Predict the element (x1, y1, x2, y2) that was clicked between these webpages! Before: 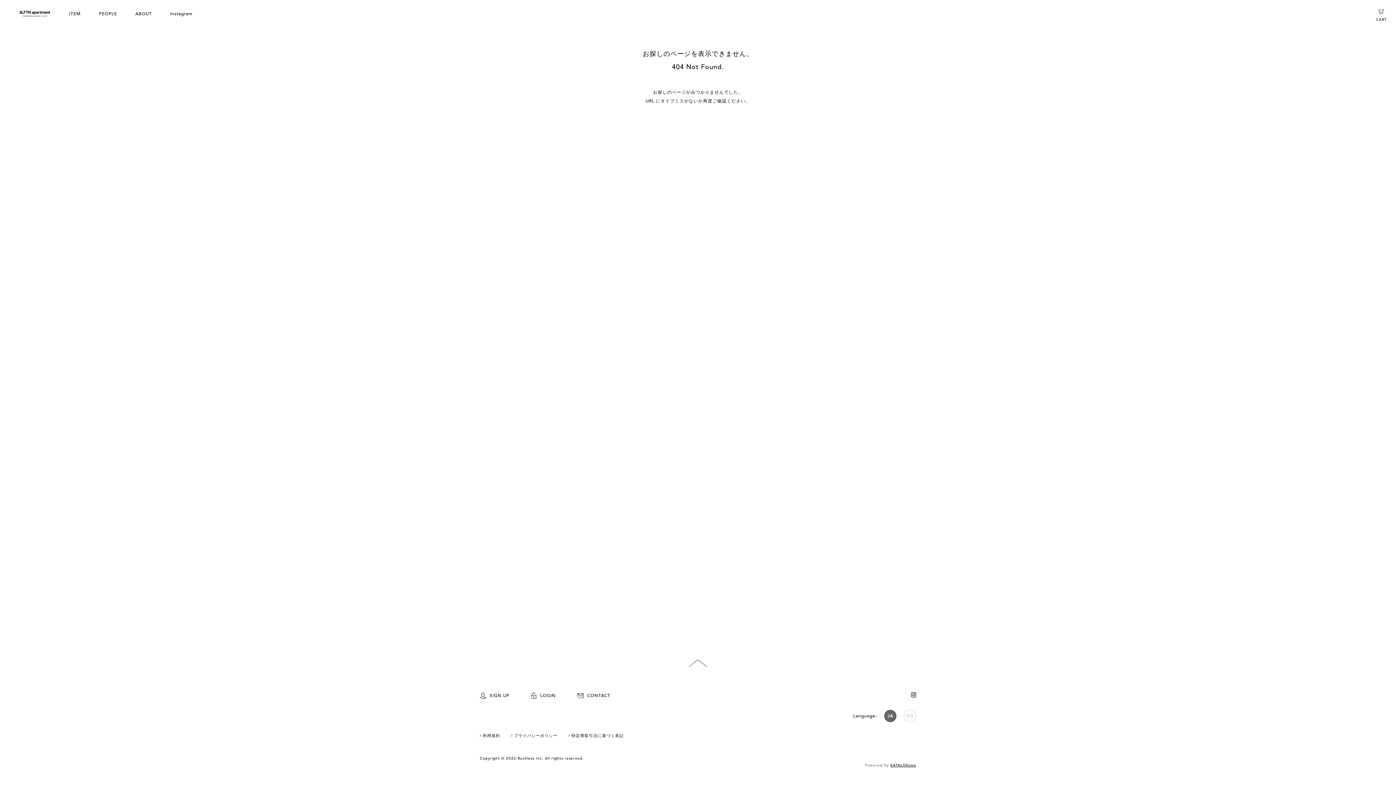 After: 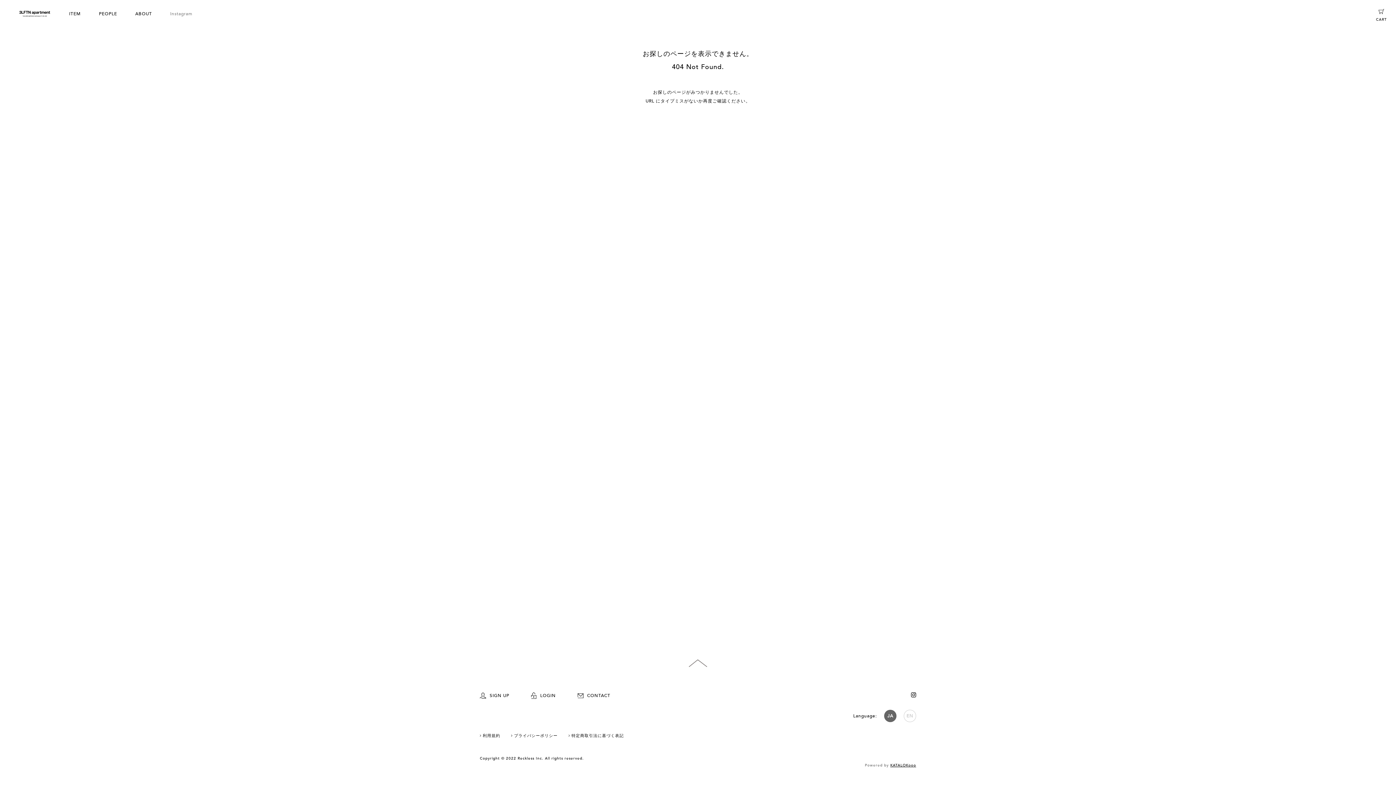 Action: bbox: (170, 11, 192, 16) label: Instagram